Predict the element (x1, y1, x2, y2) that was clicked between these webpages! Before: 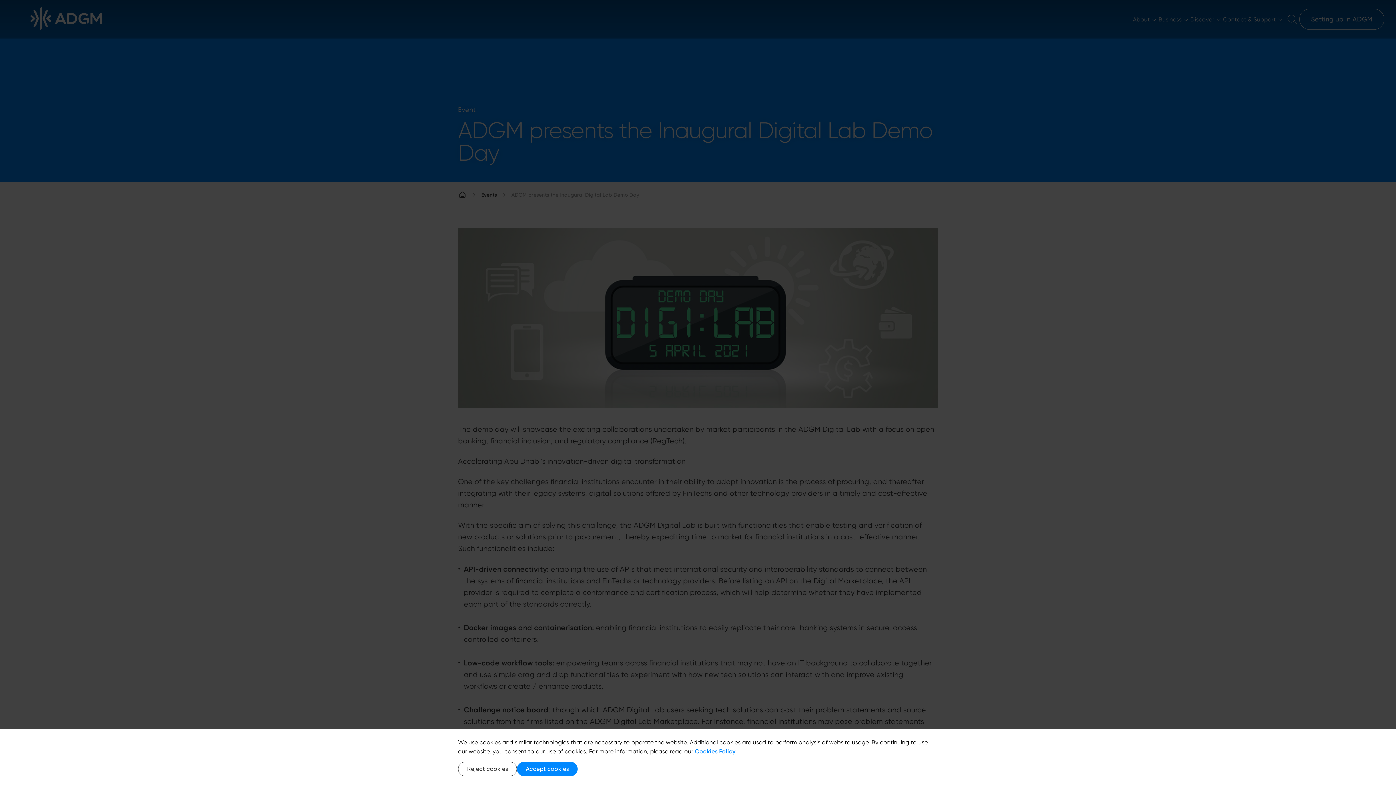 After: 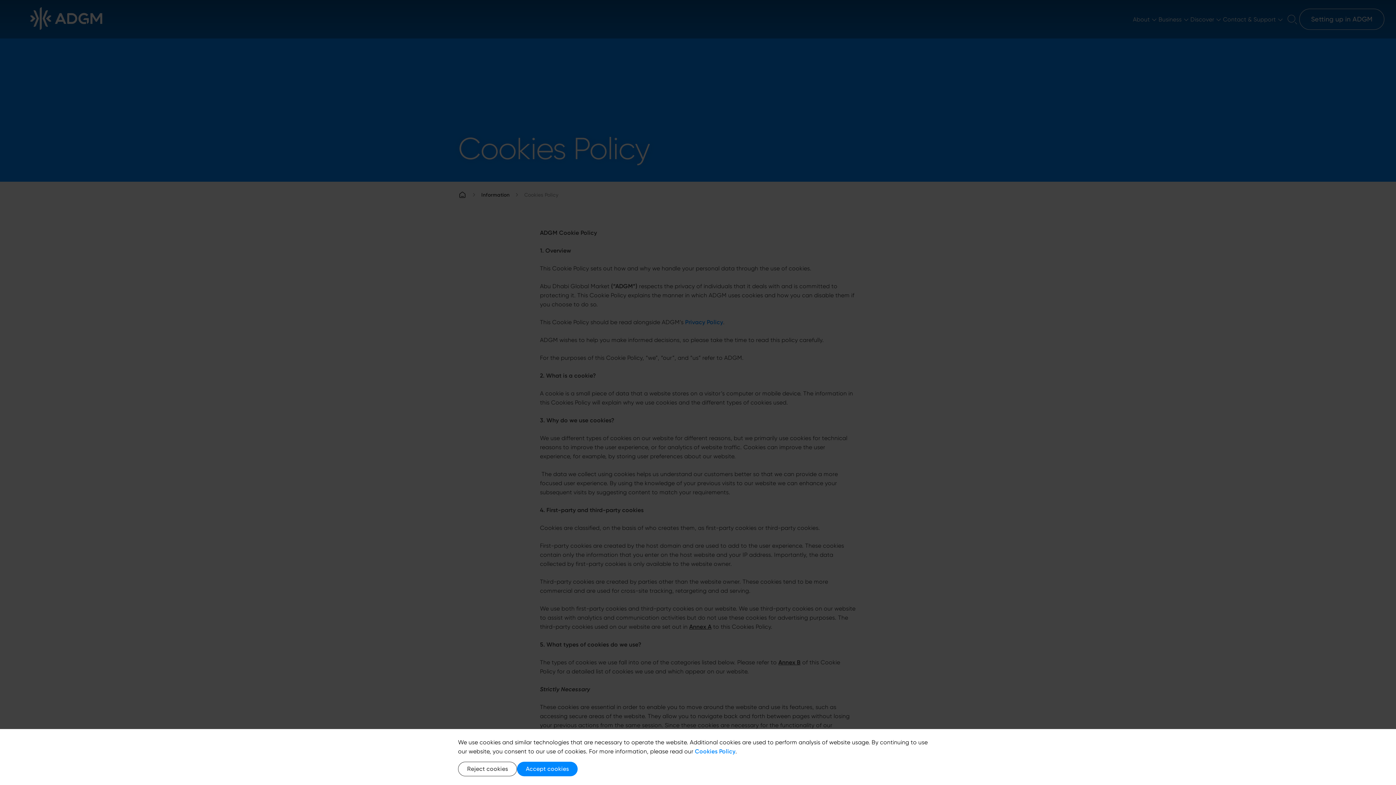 Action: bbox: (695, 748, 735, 755) label: Cookies Policy